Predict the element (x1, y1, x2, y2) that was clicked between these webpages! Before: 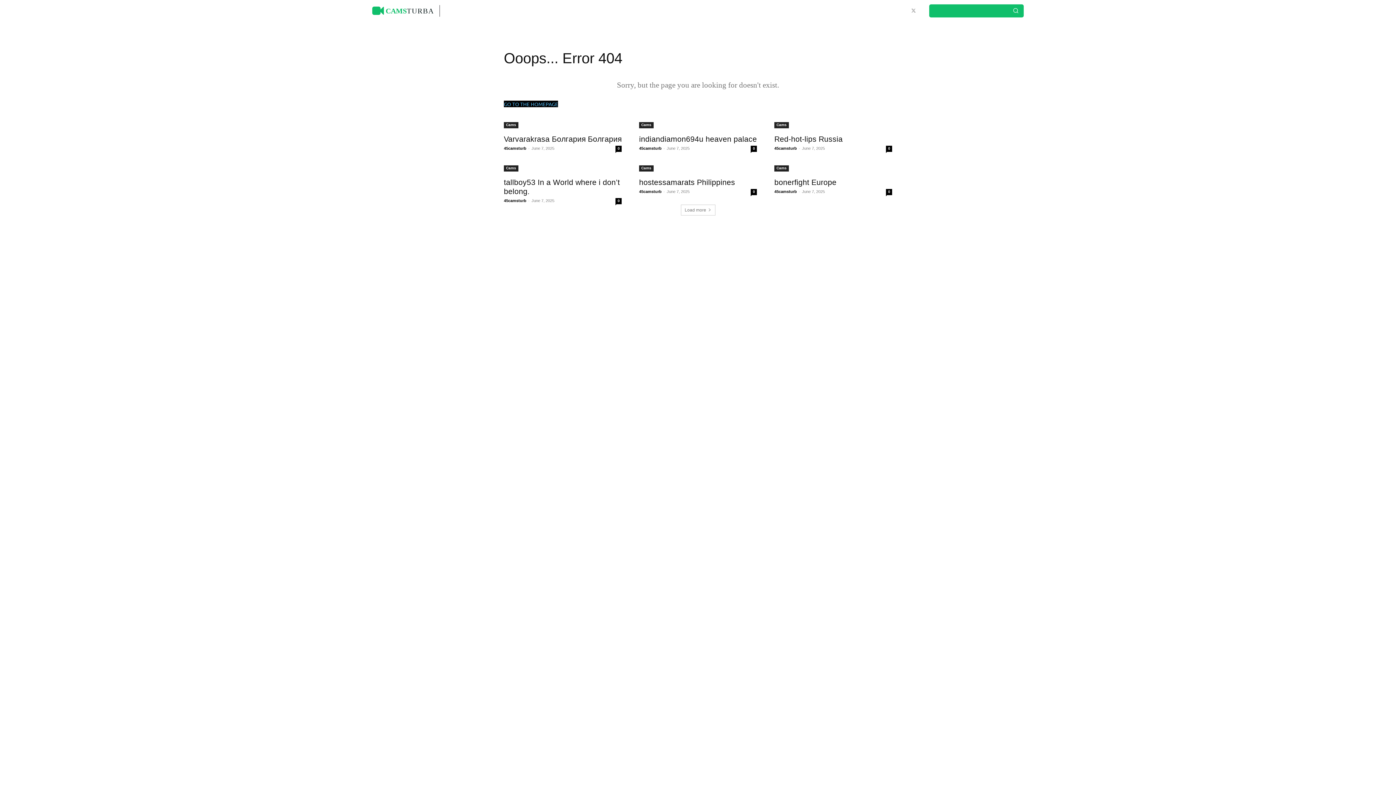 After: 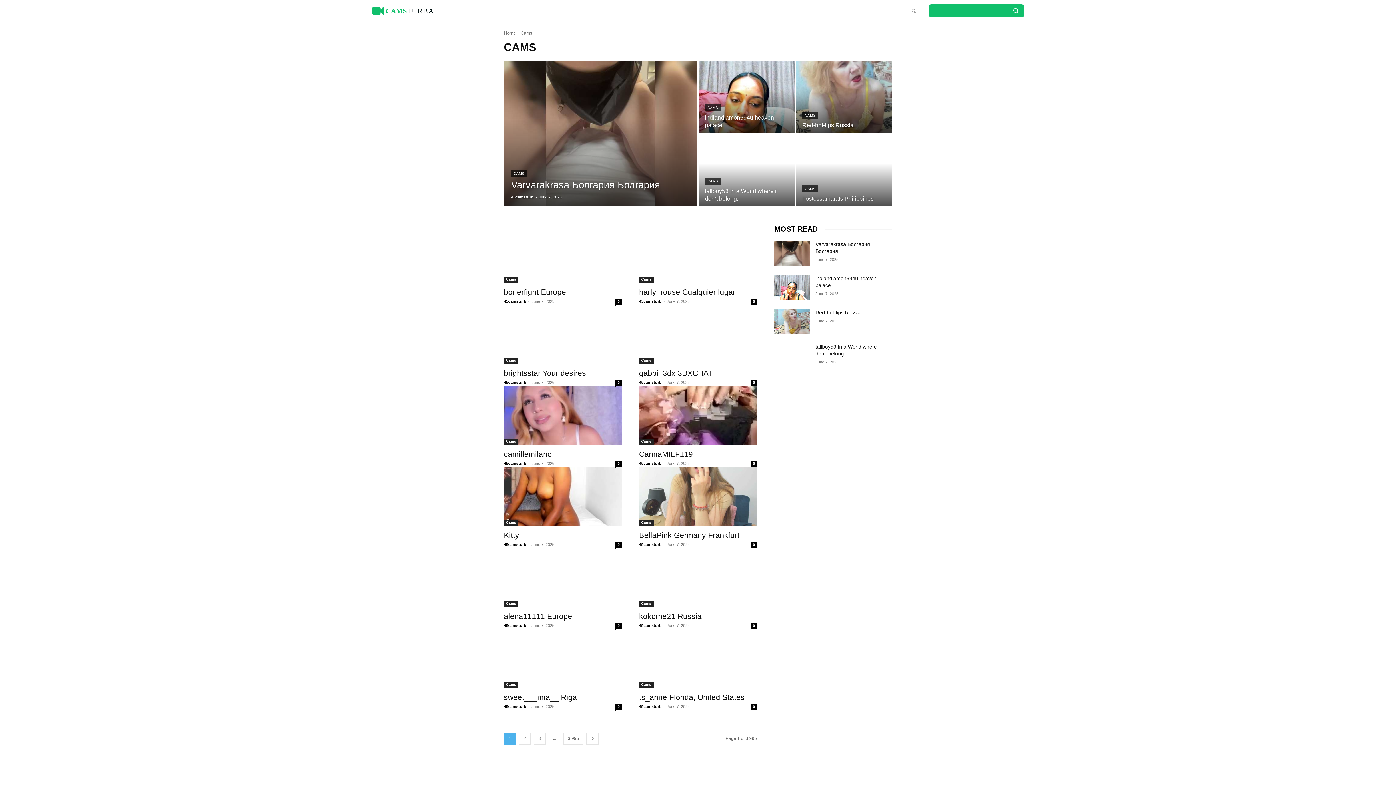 Action: label: Cams bbox: (774, 165, 789, 171)